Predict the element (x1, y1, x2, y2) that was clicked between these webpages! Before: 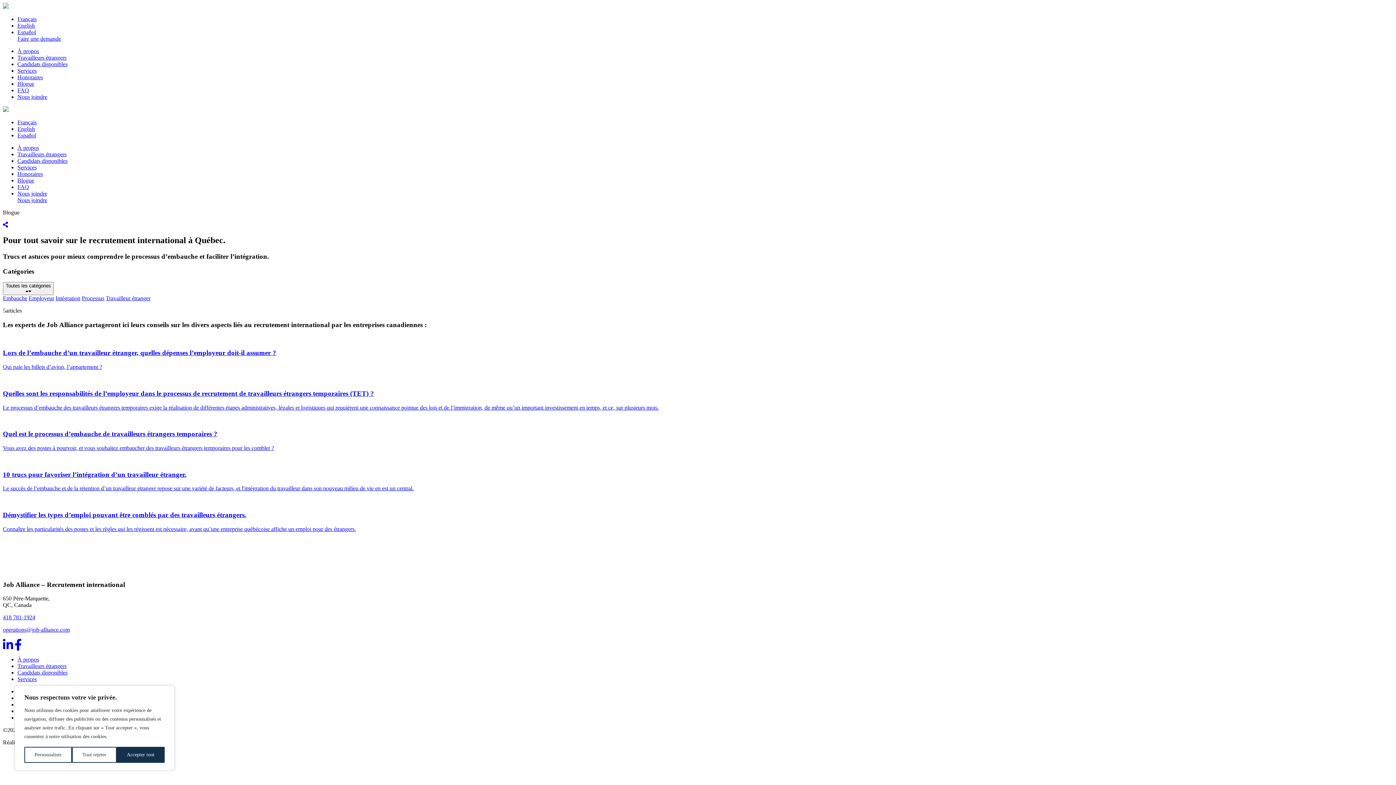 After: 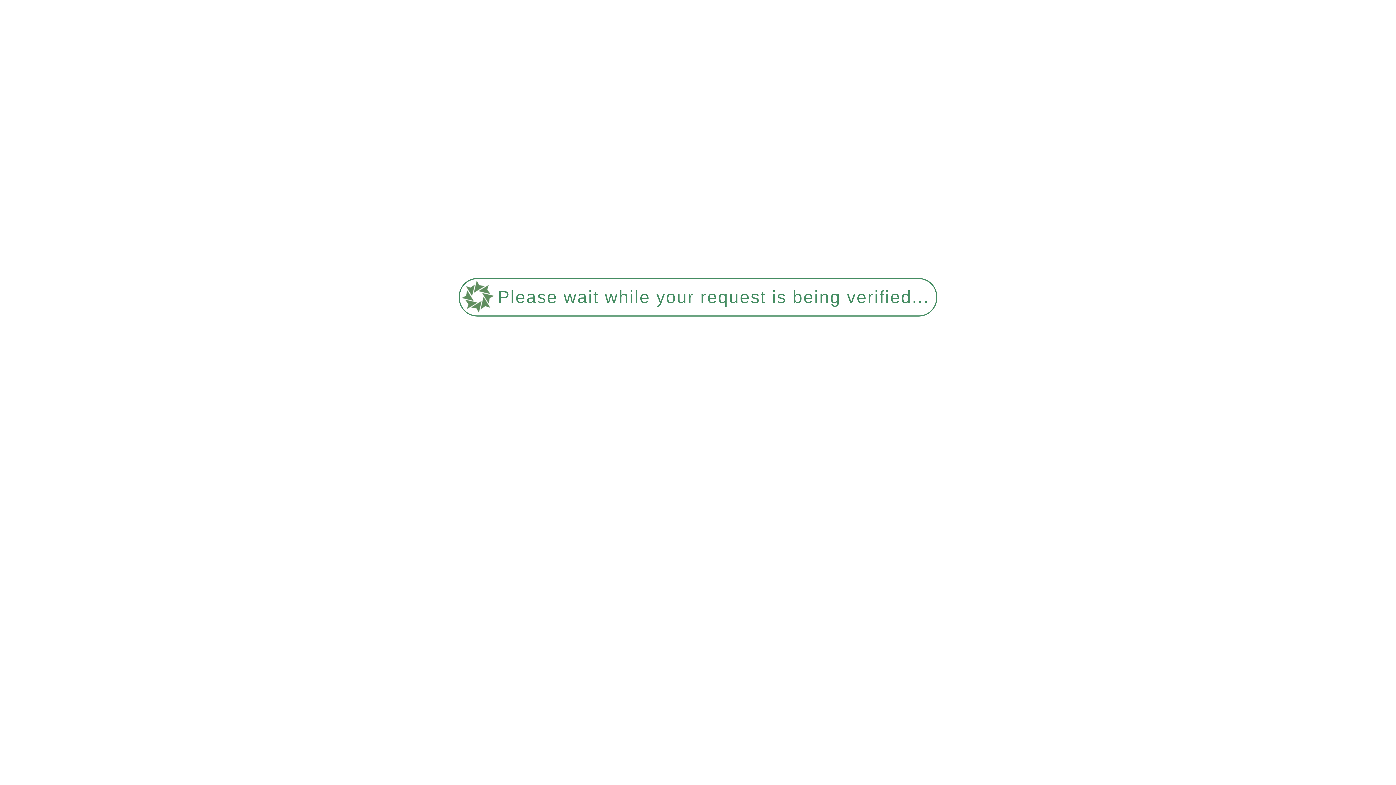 Action: label: Intégration bbox: (55, 295, 80, 301)